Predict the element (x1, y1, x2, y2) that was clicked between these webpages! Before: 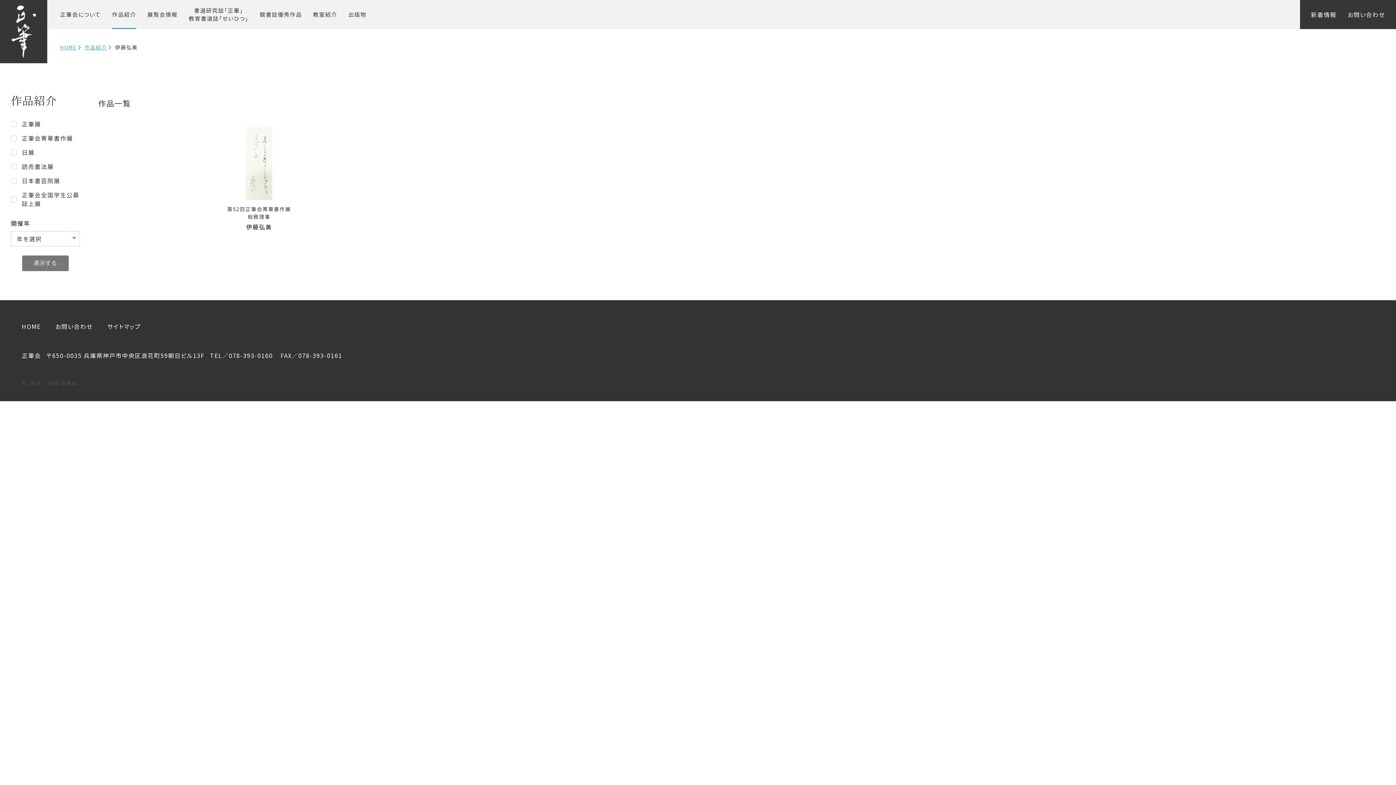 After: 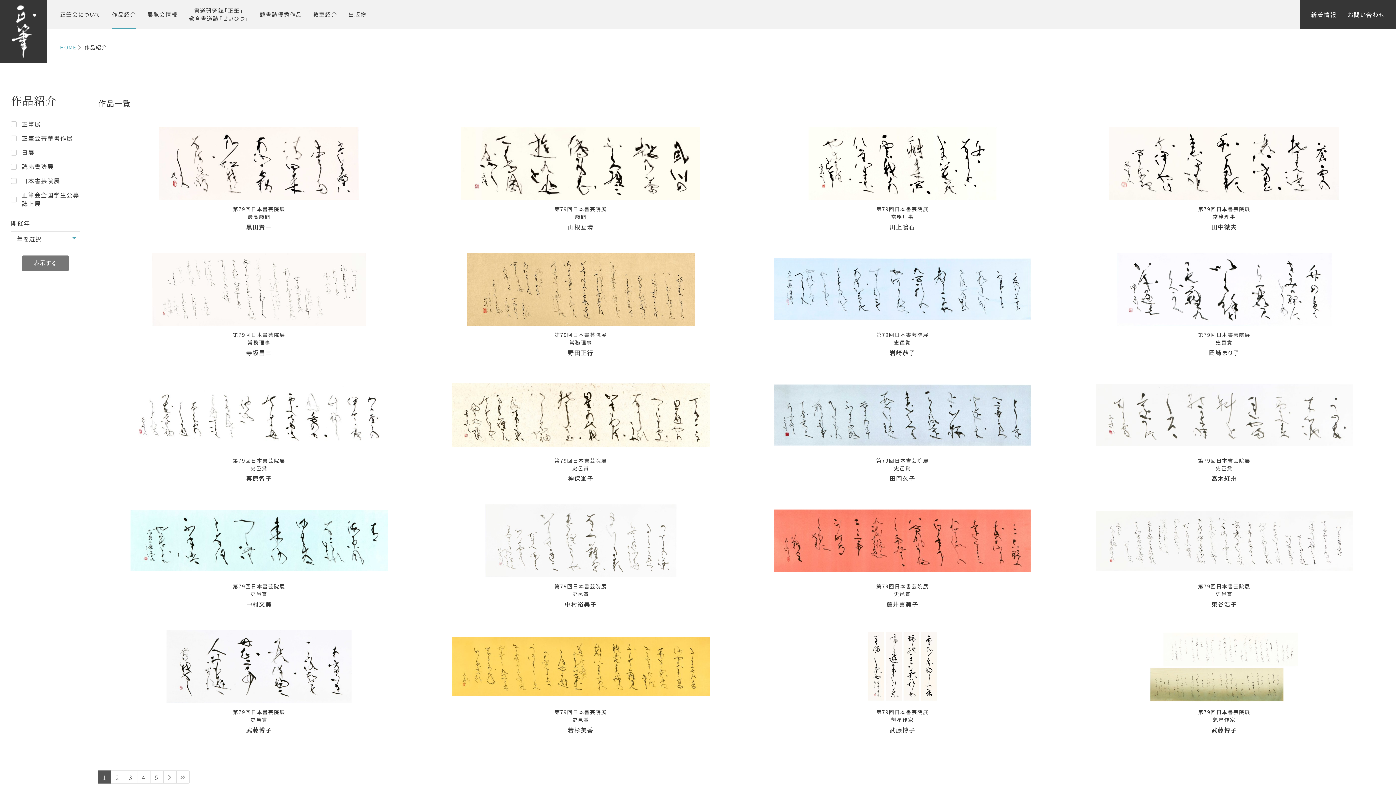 Action: bbox: (84, 43, 107, 51) label: 作品紹介